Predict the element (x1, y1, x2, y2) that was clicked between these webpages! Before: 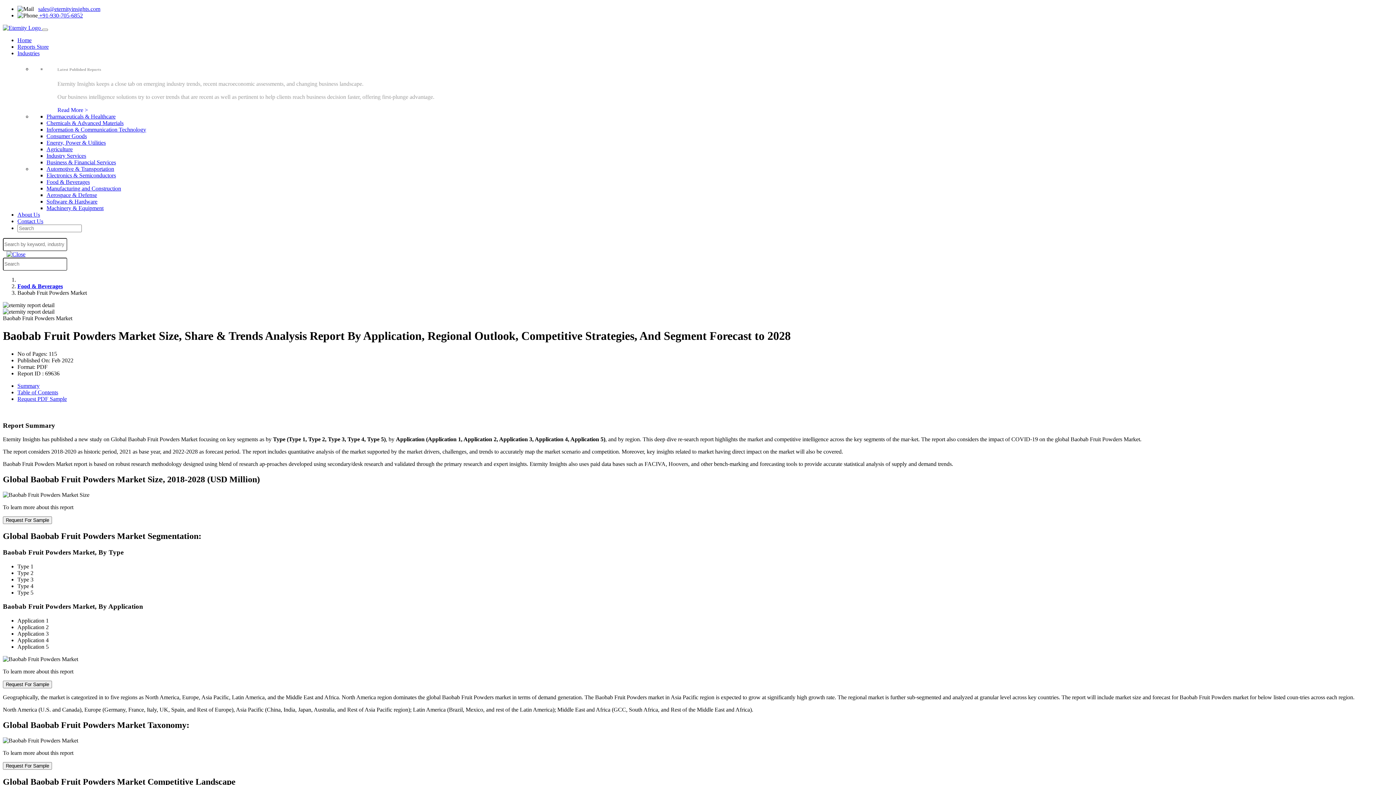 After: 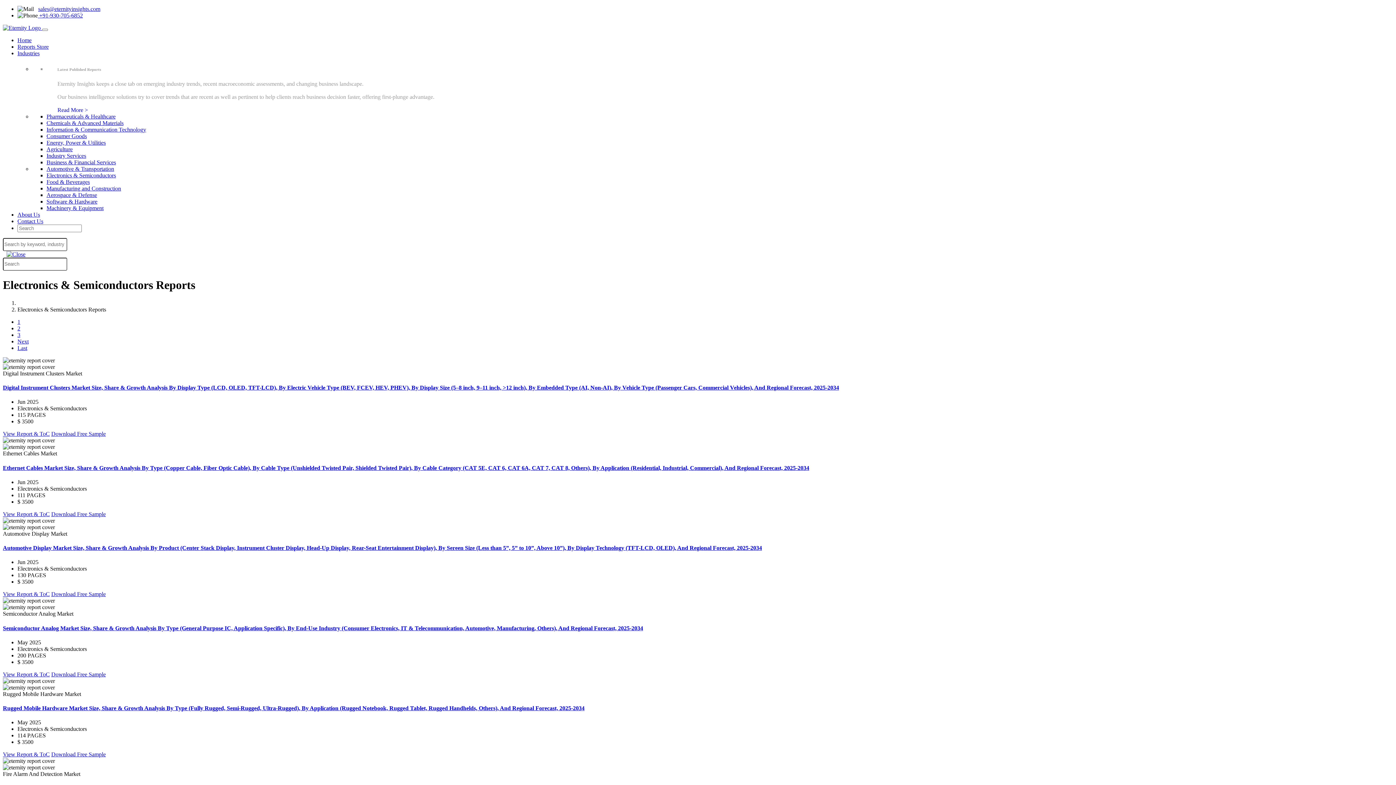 Action: bbox: (46, 172, 116, 178) label: Electronics & Semiconductors